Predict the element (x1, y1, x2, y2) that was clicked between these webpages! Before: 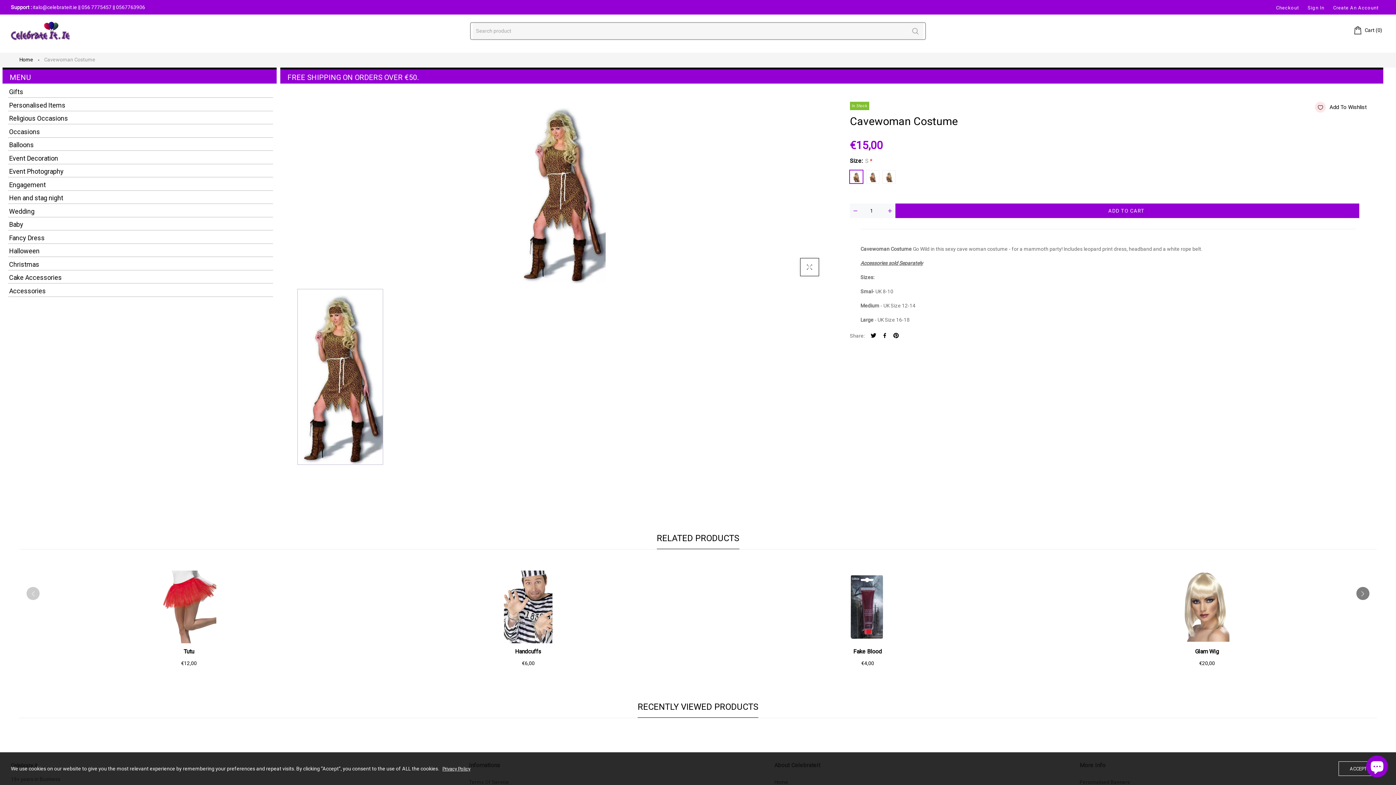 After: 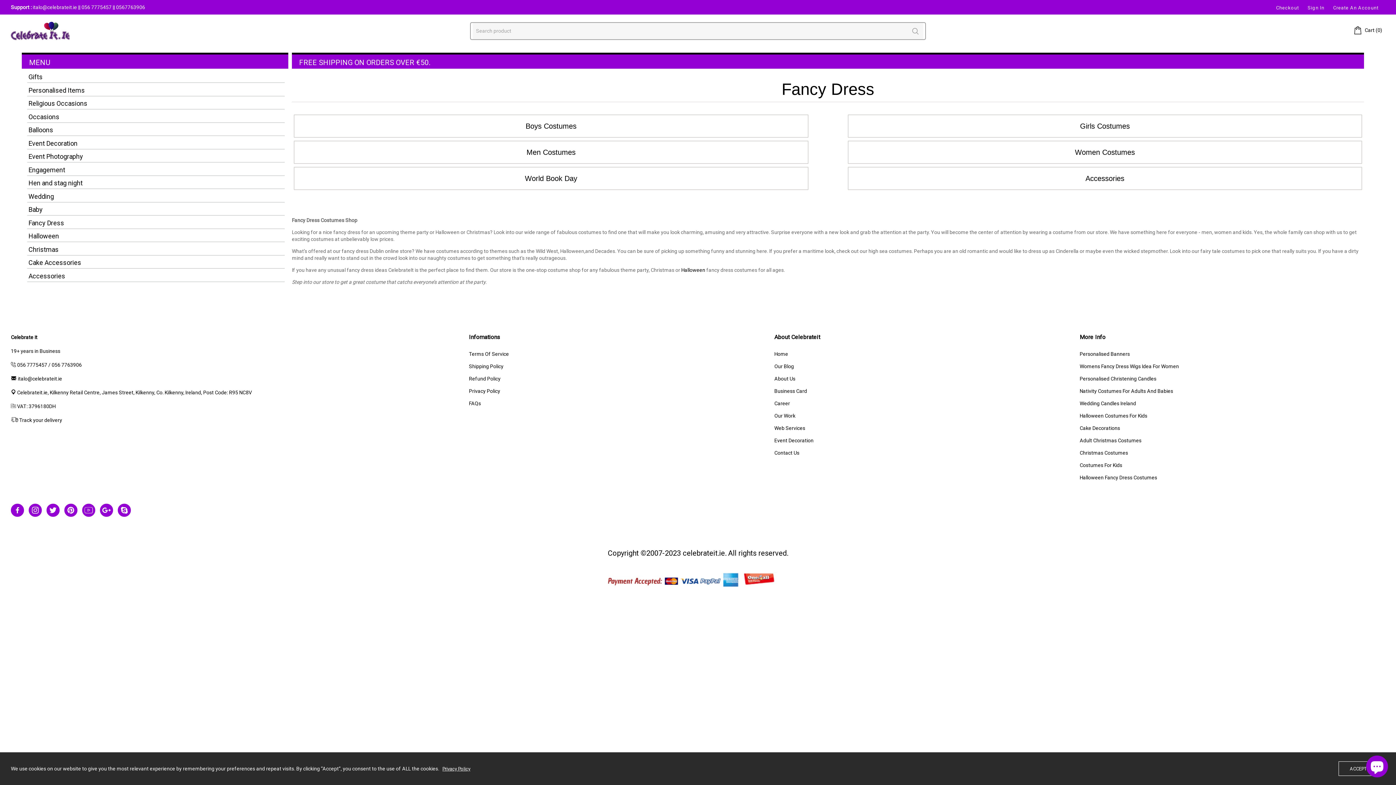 Action: bbox: (2, 232, 276, 243) label: Fancy Dress